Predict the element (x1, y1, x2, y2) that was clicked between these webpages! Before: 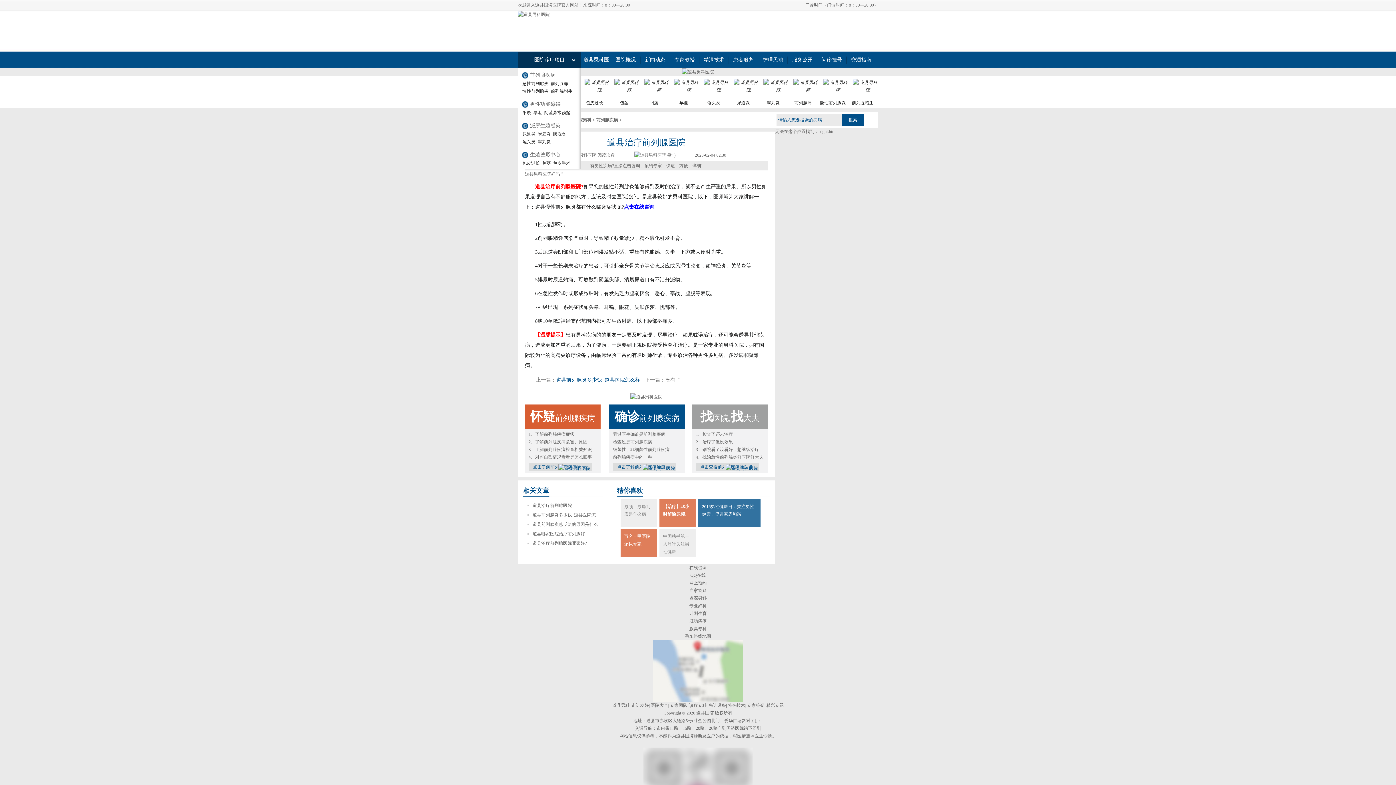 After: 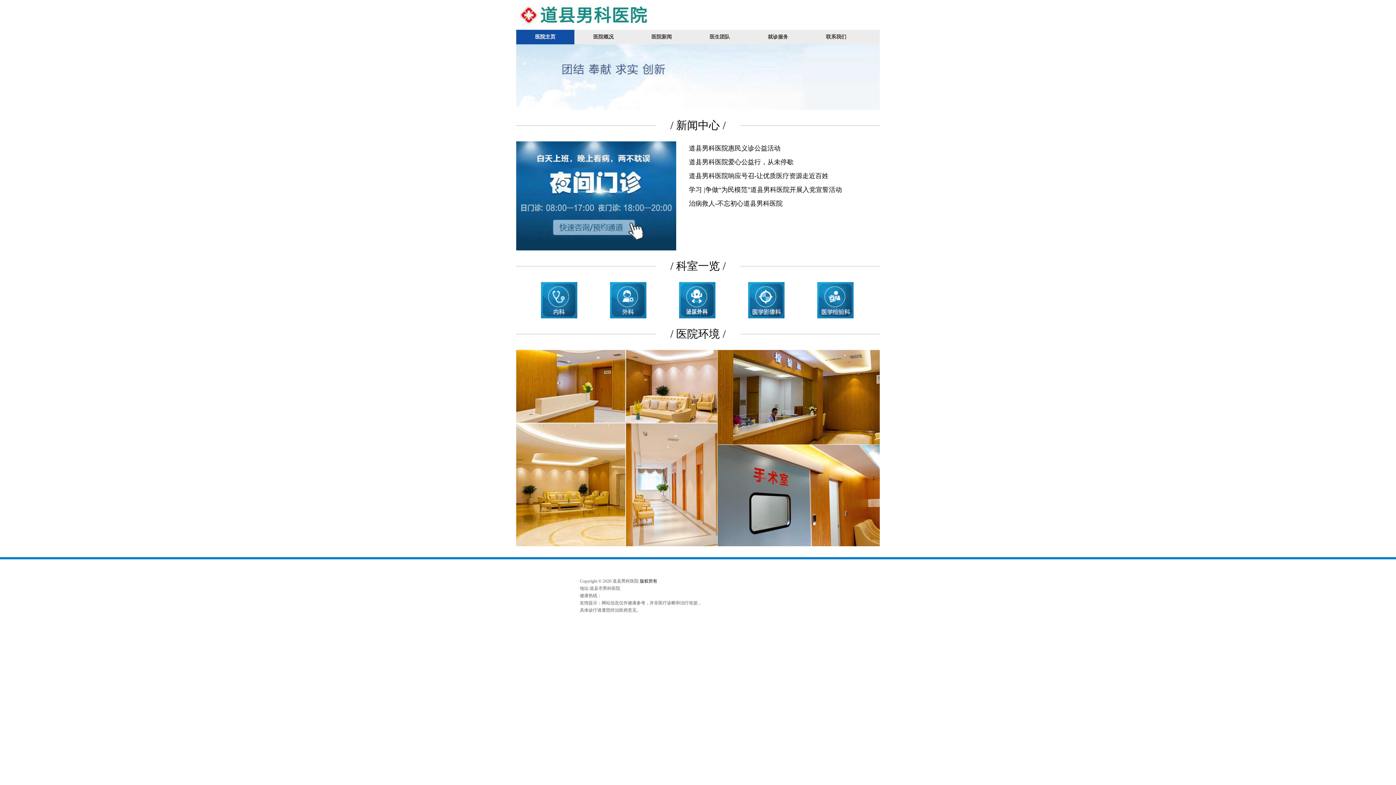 Action: bbox: (521, 130, 536, 138) label: 尿道炎